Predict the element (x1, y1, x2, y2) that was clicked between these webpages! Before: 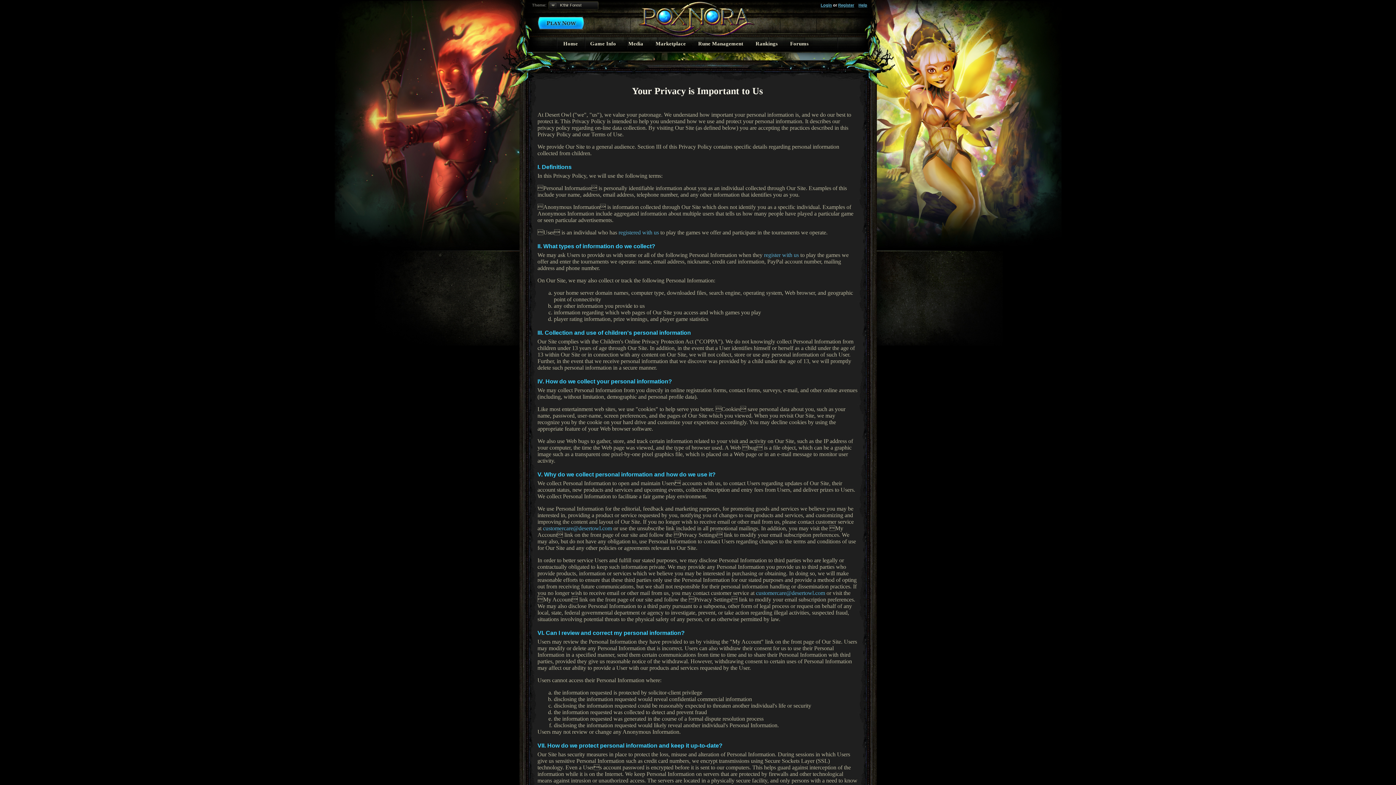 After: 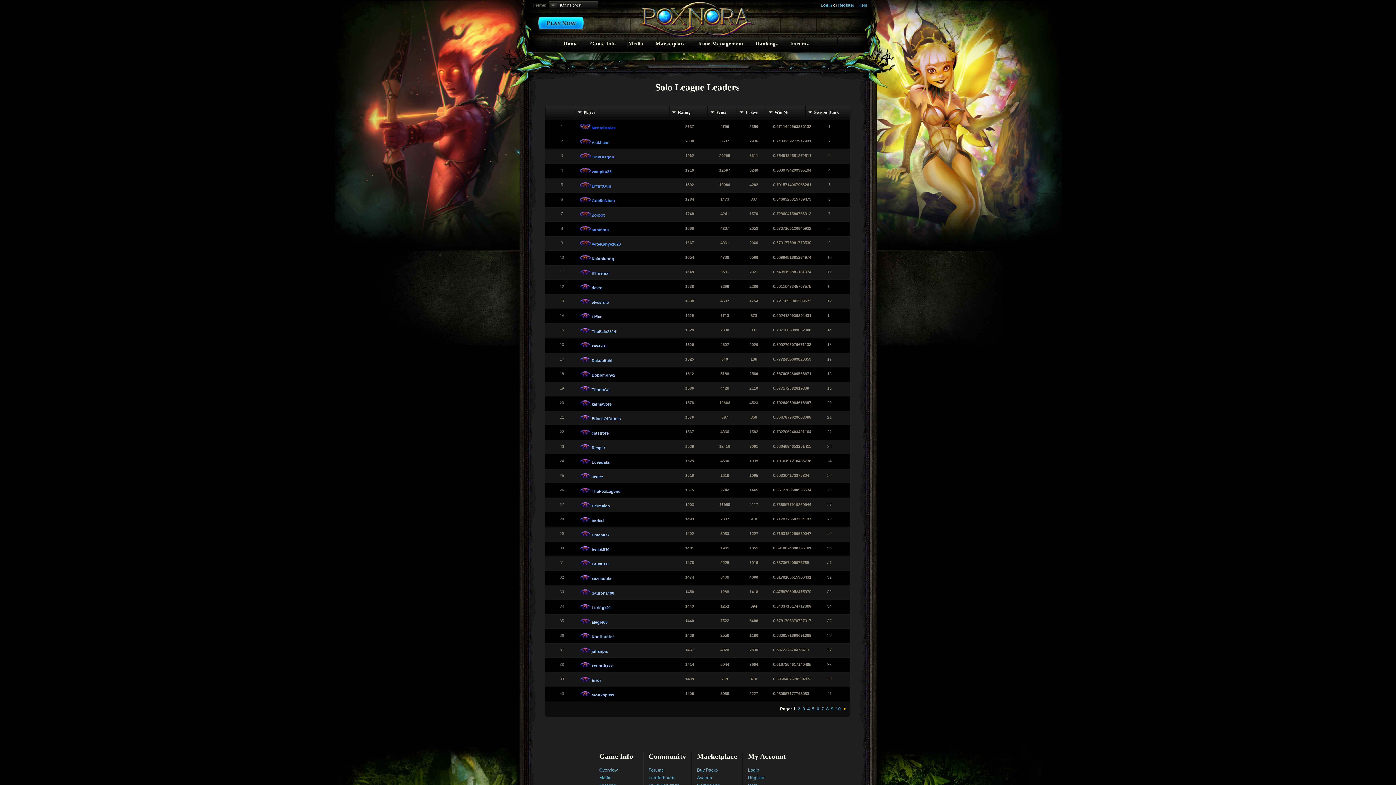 Action: label: Rankings bbox: (755, 40, 778, 46)